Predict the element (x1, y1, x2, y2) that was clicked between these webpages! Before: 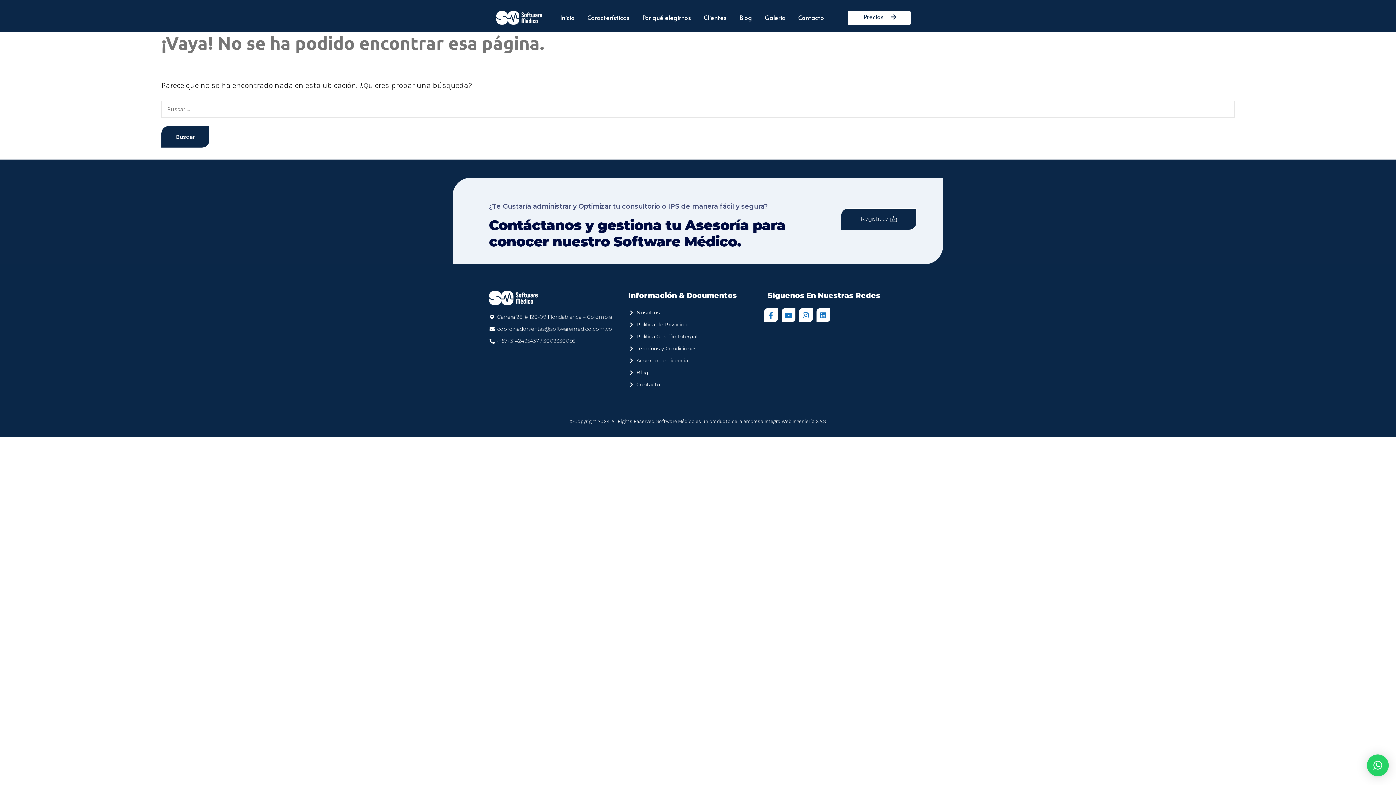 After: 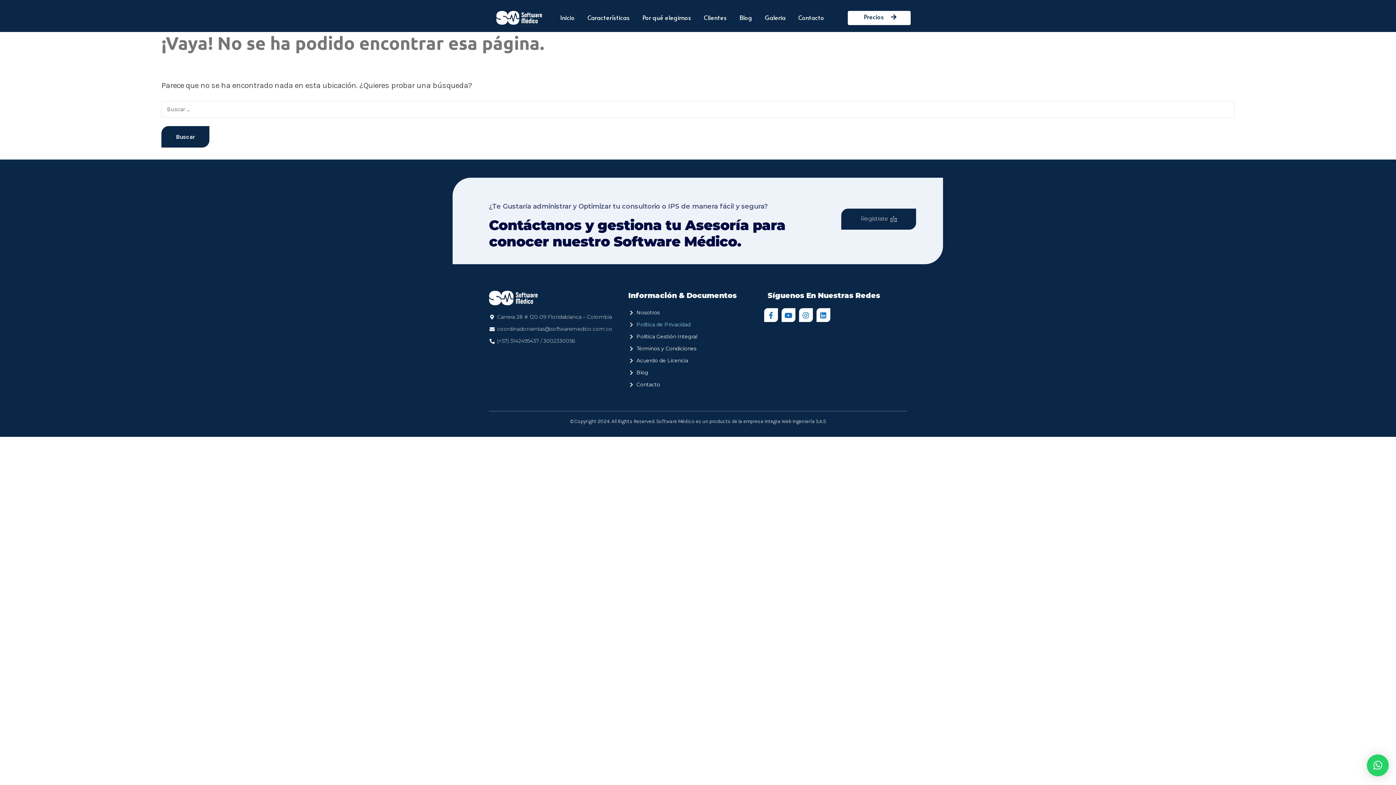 Action: label: Política de Privacidad bbox: (628, 320, 767, 329)